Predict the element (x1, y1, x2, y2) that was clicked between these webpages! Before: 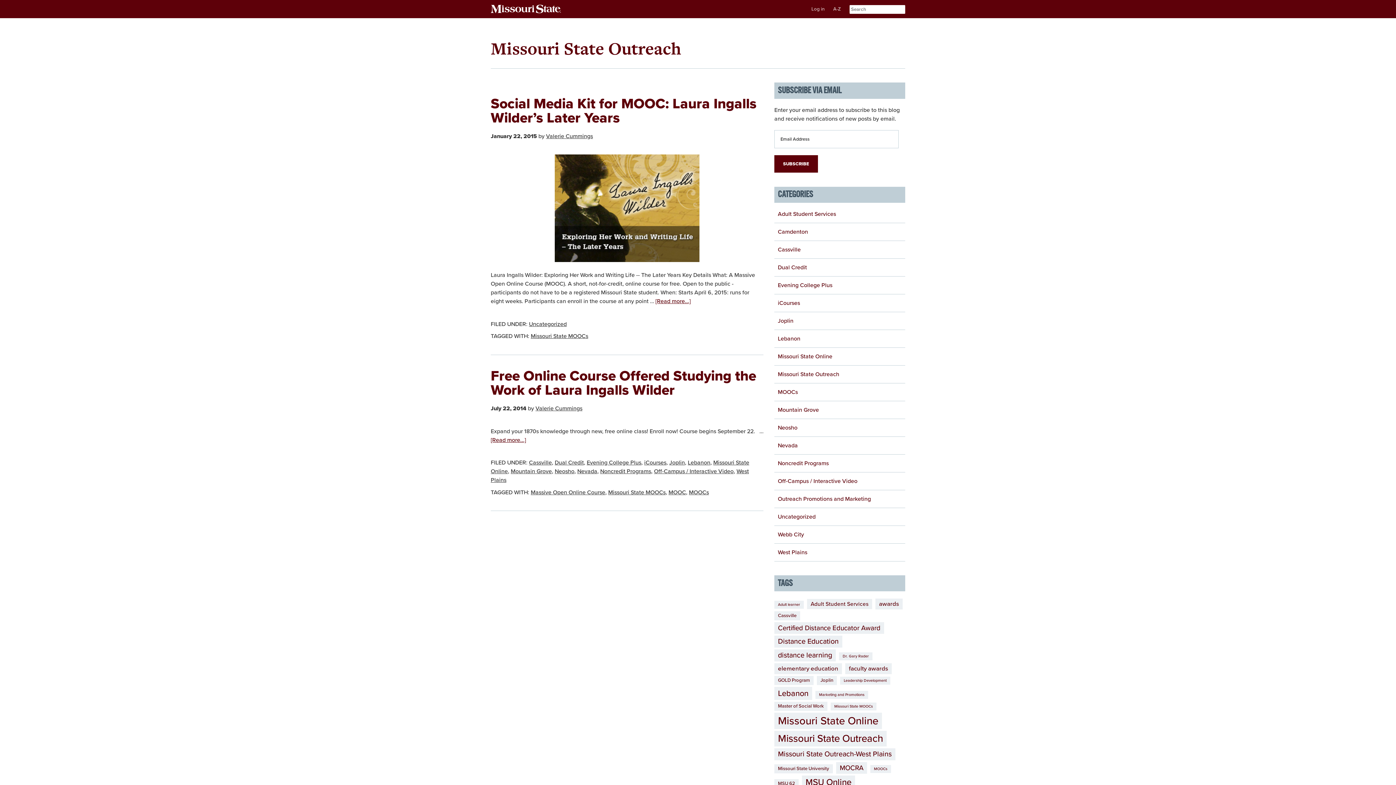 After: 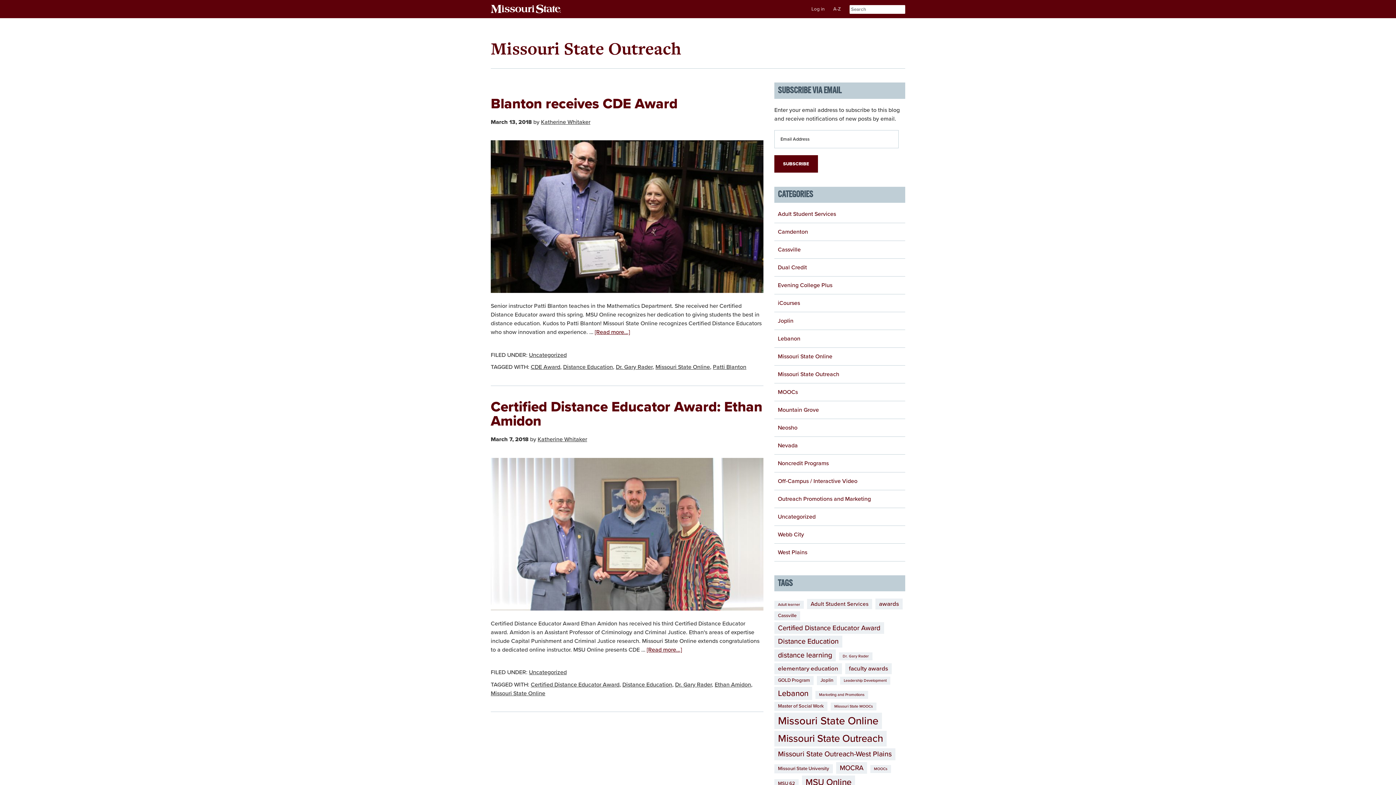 Action: label: Dr. Gary Rader (2 items) bbox: (839, 652, 872, 660)